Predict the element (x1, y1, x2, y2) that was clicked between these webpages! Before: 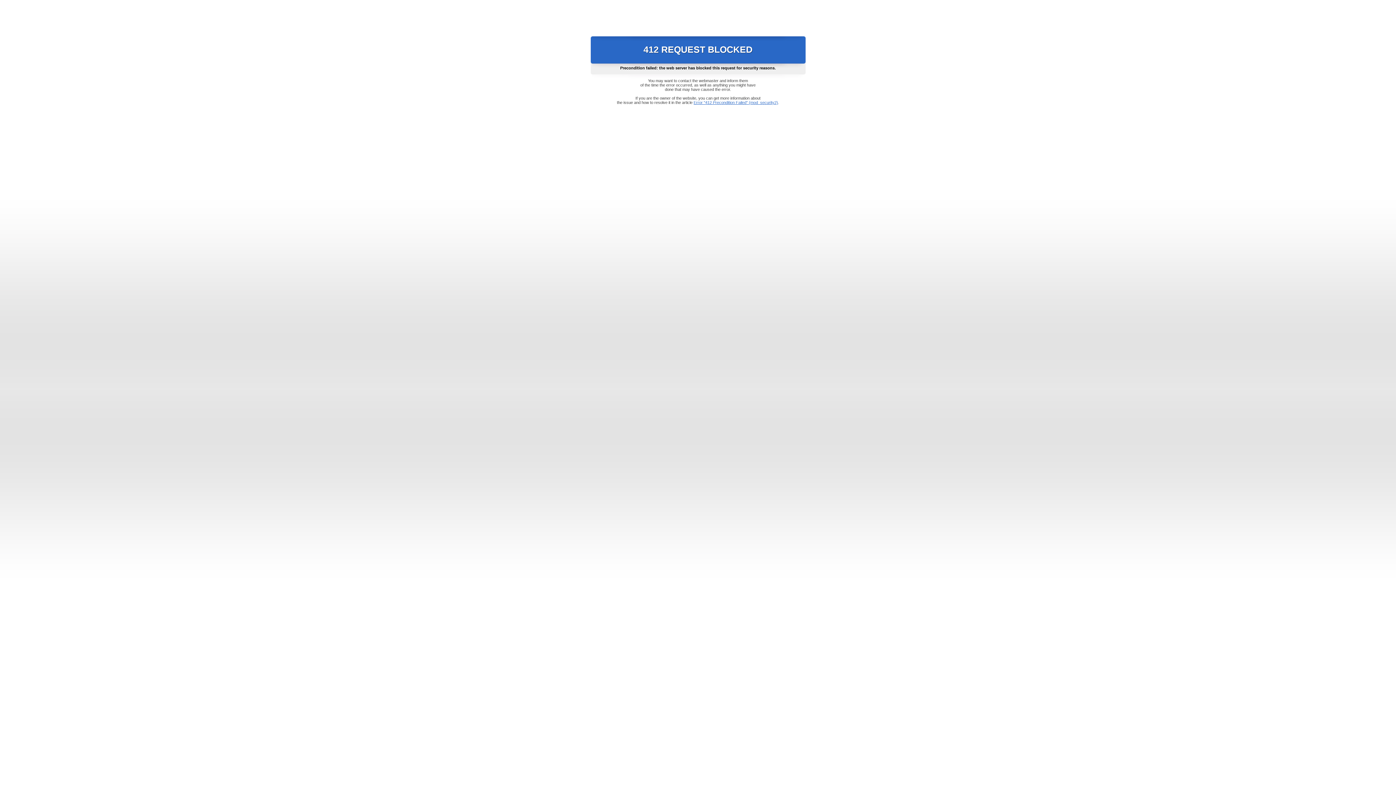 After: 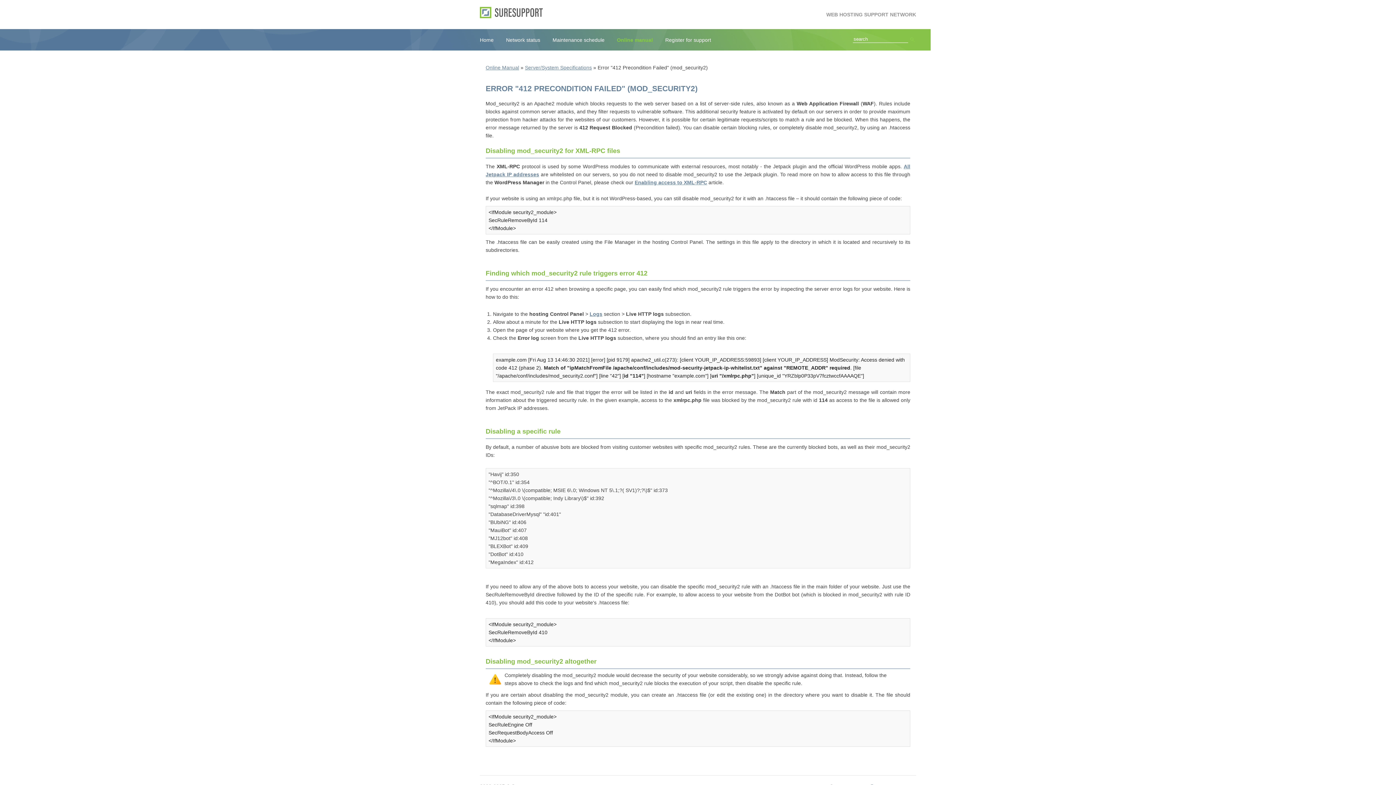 Action: label: Error "412 Precondition Failed" (mod_security2) bbox: (693, 100, 778, 104)